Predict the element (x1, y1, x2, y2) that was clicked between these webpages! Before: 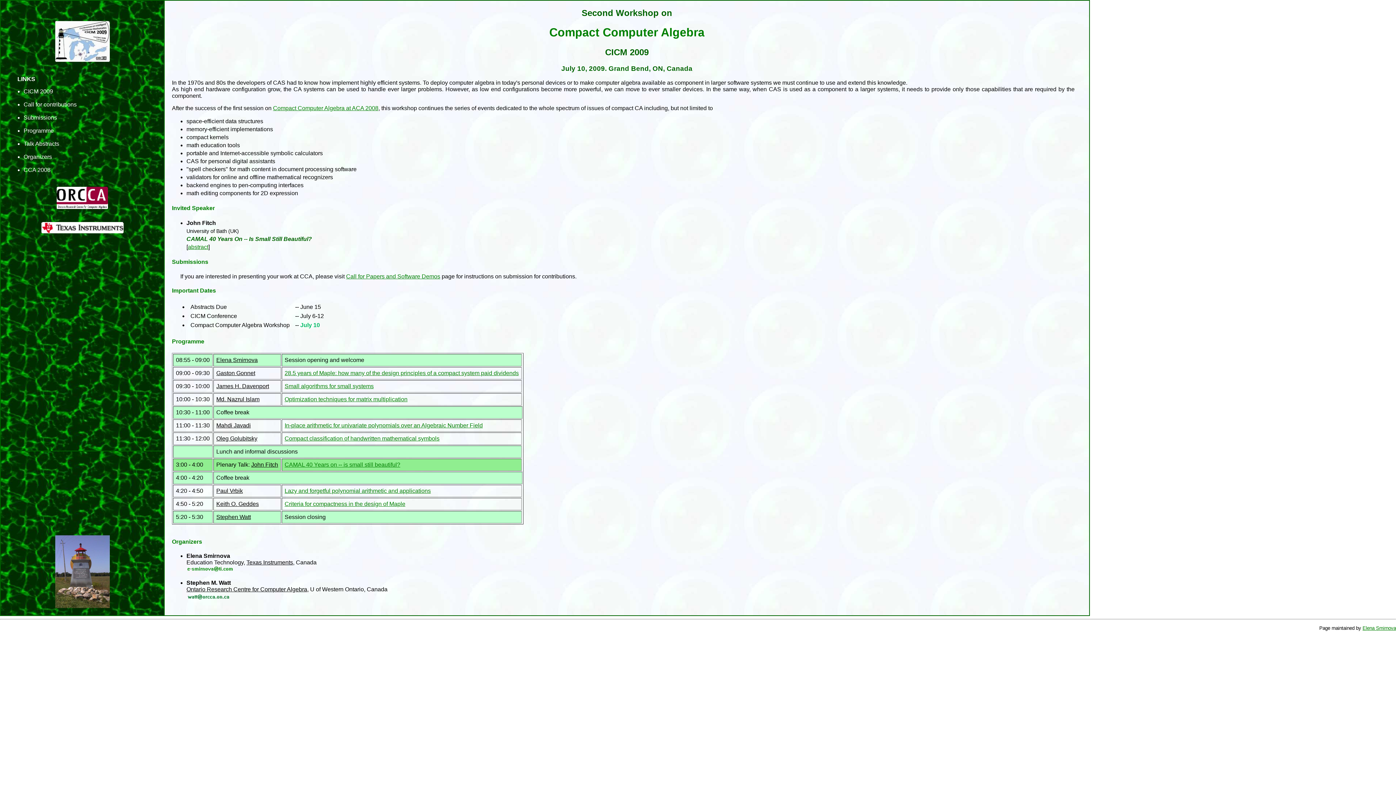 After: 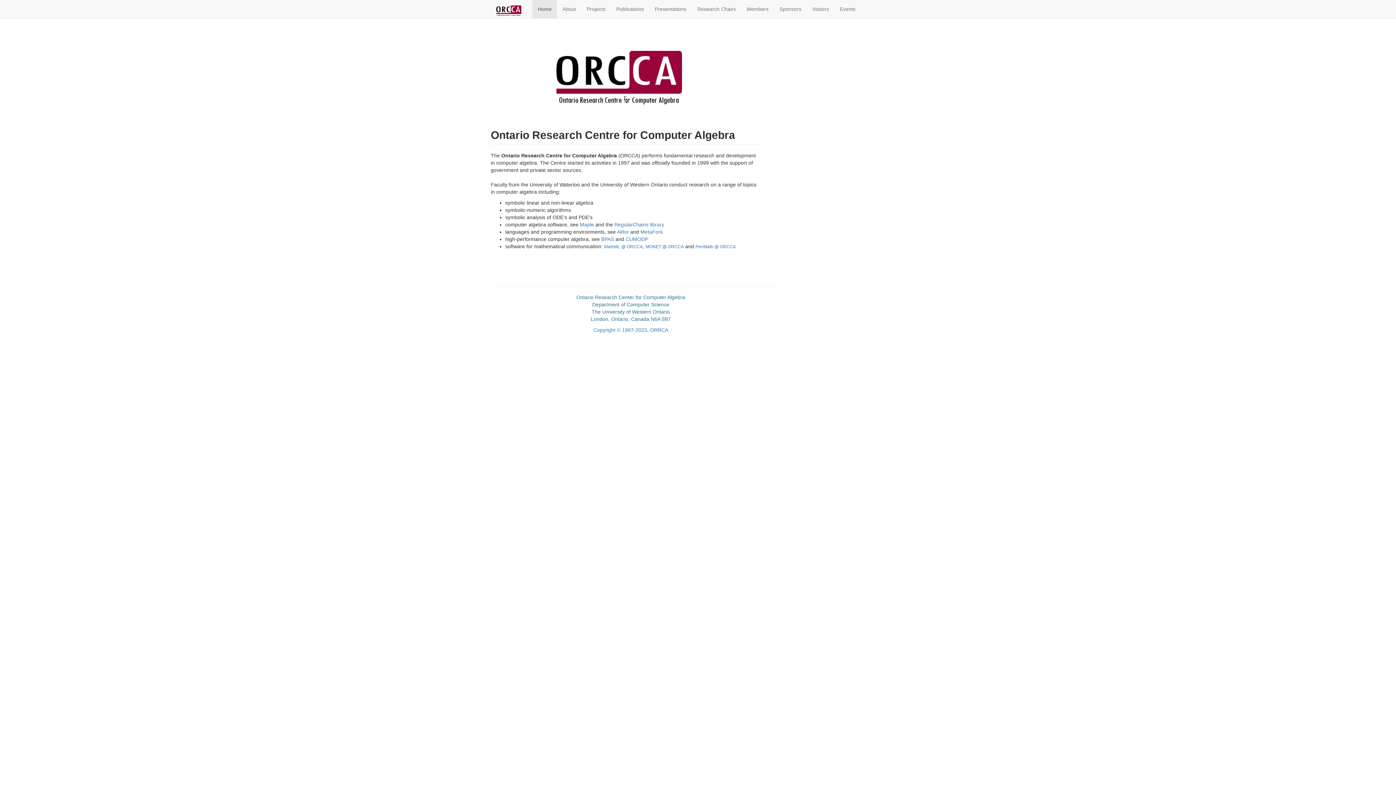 Action: bbox: (56, 204, 108, 210)